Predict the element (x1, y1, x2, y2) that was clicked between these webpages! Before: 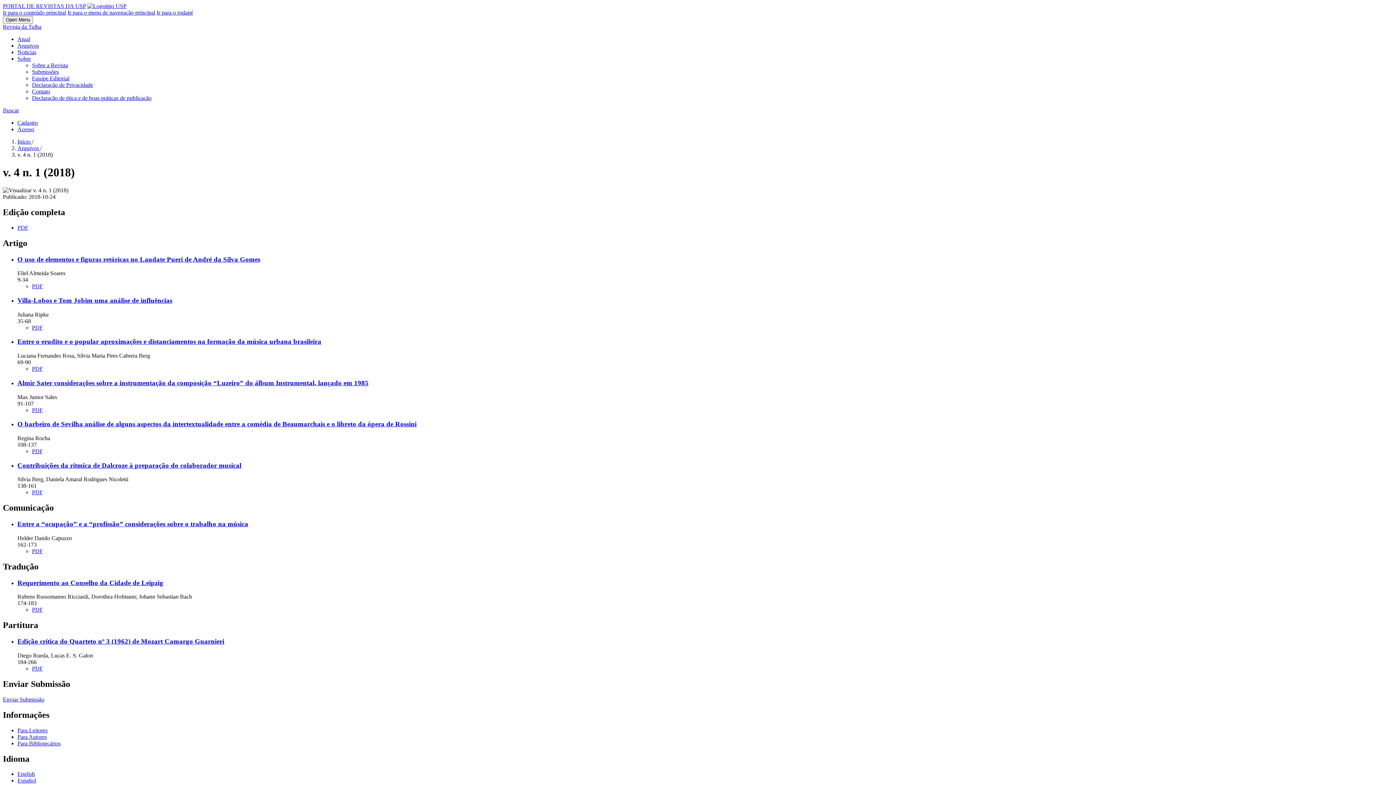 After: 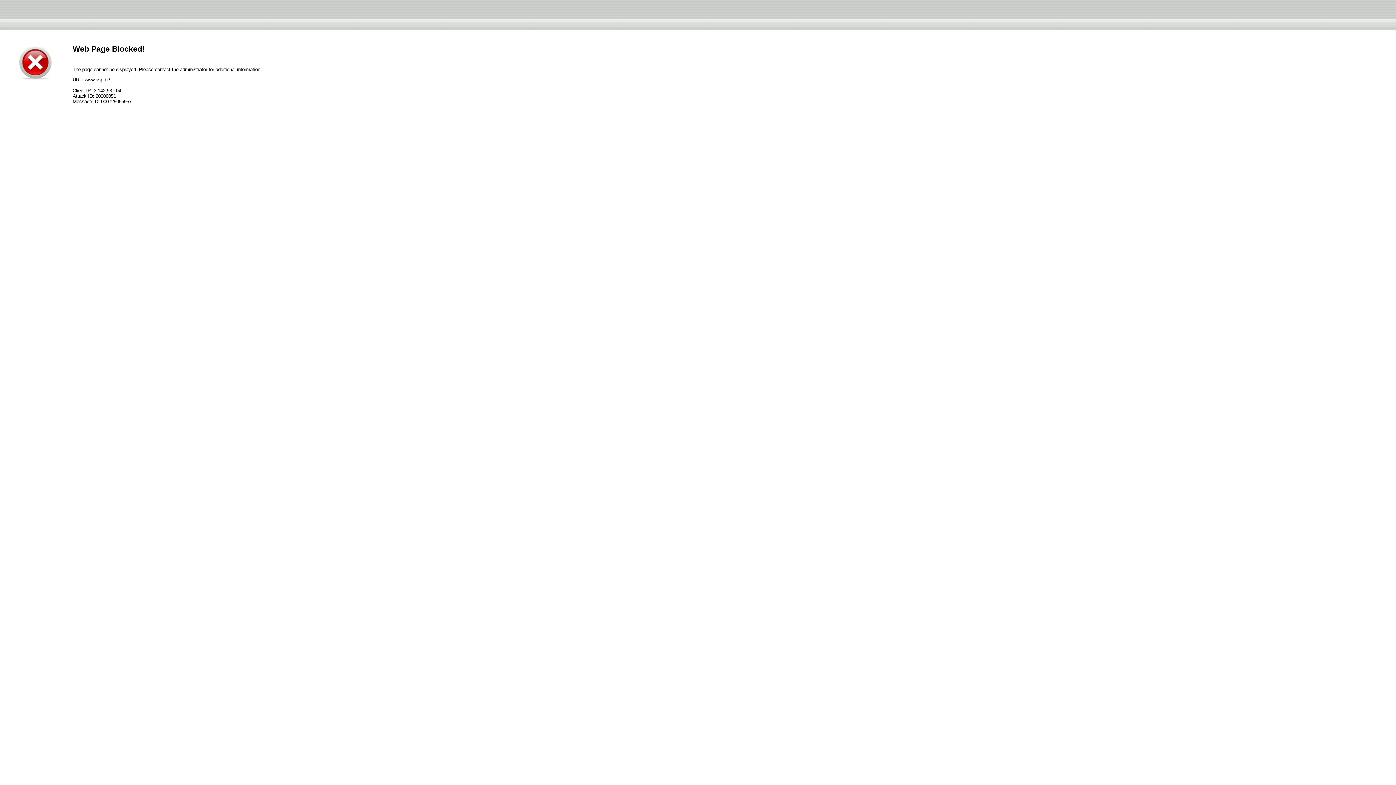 Action: bbox: (87, 2, 126, 9)